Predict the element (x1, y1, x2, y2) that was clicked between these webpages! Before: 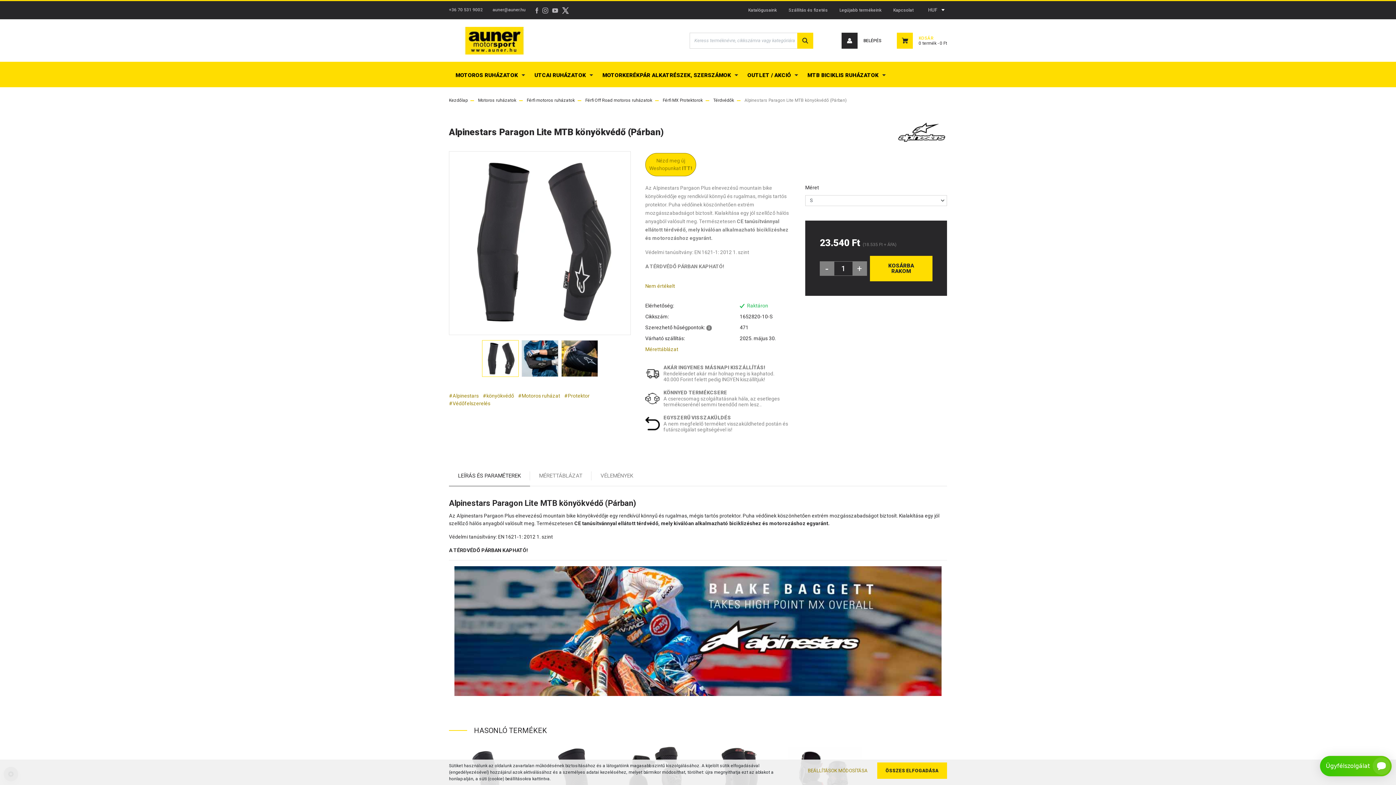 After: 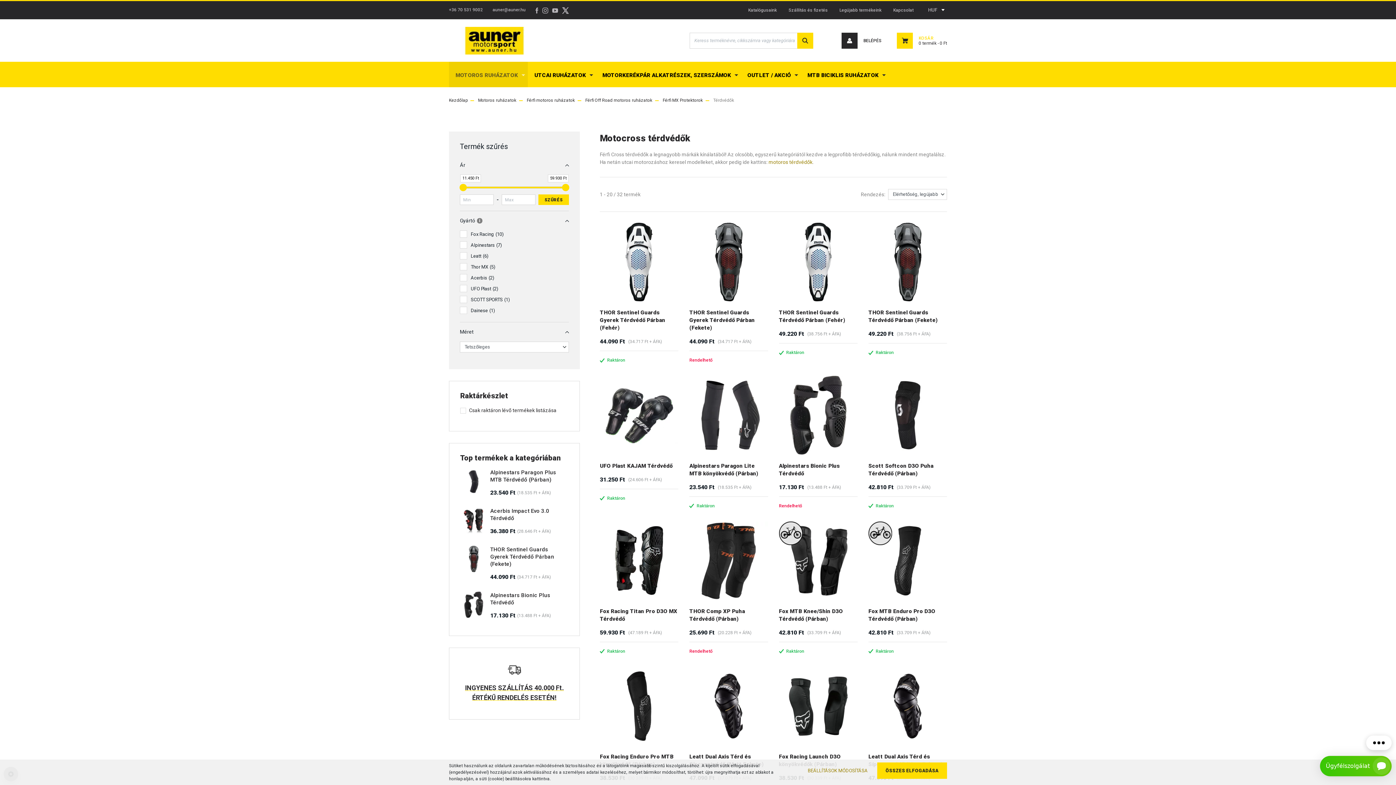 Action: label: Térdvédők bbox: (713, 97, 734, 102)